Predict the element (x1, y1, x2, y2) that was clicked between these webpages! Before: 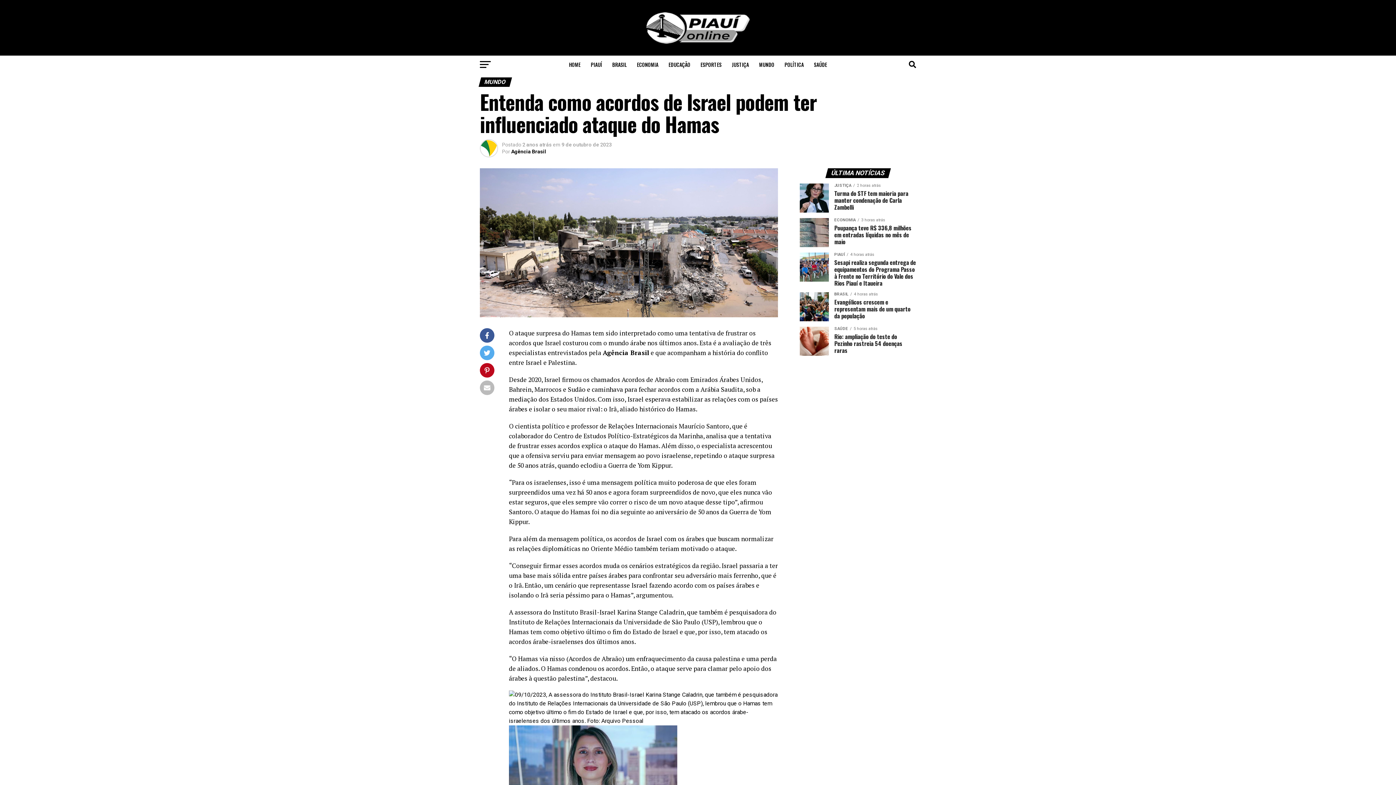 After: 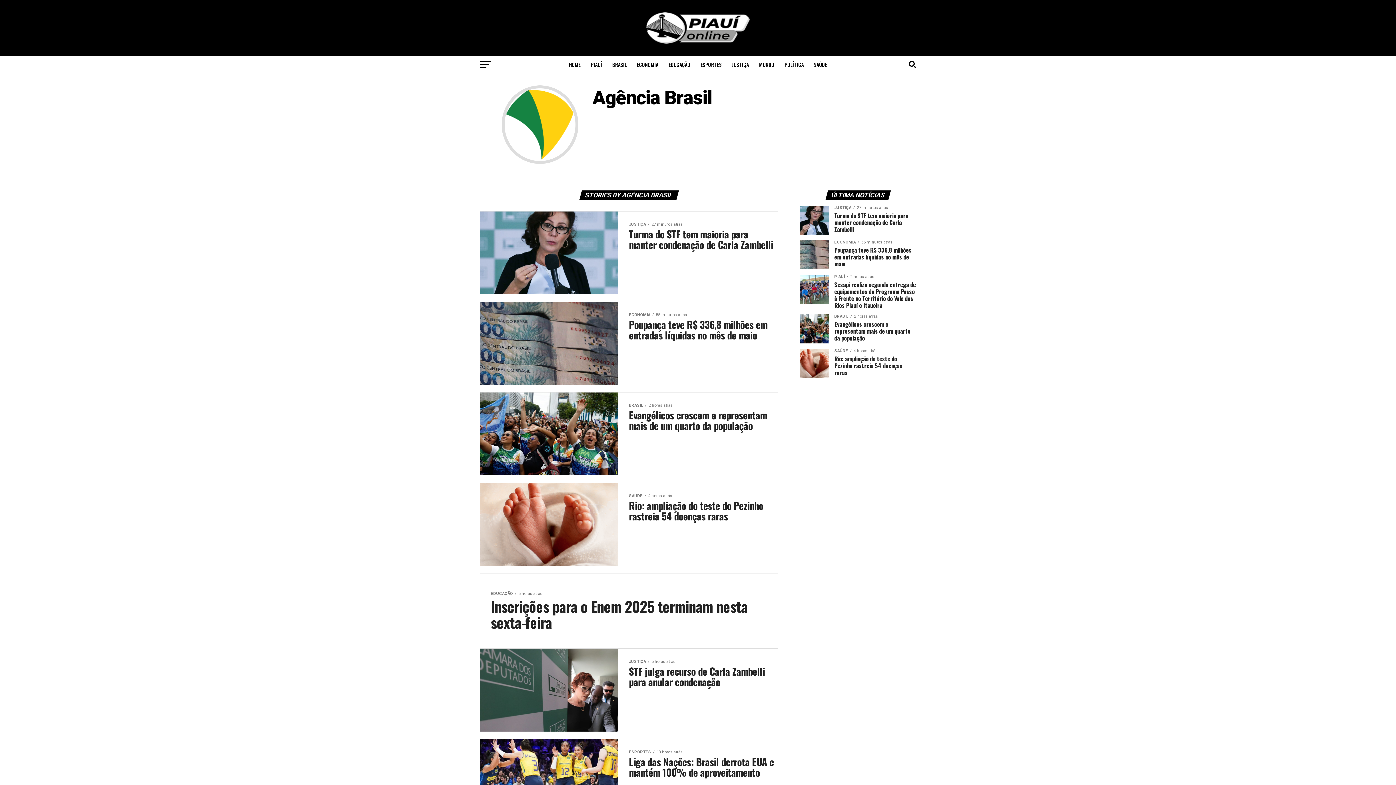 Action: bbox: (511, 148, 546, 154) label: Agência Brasil